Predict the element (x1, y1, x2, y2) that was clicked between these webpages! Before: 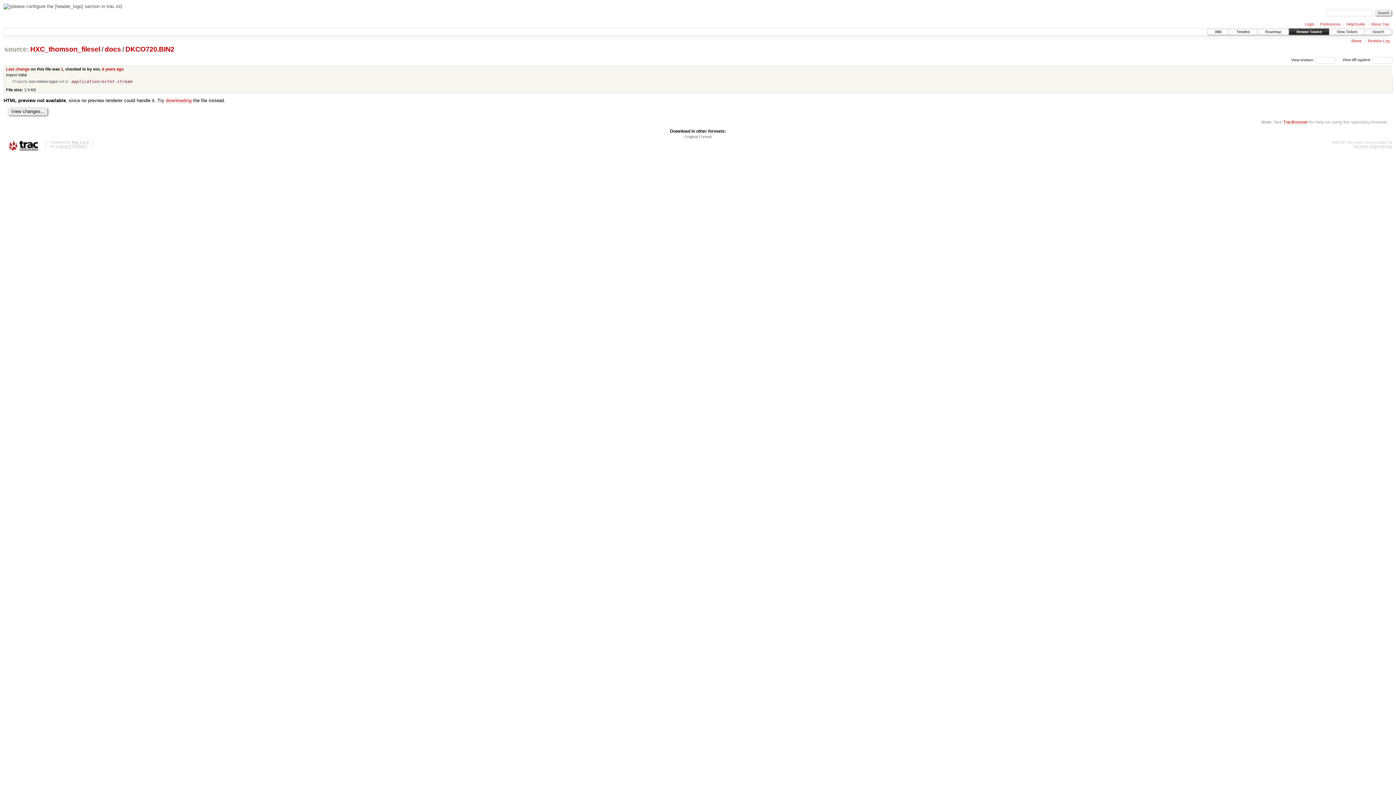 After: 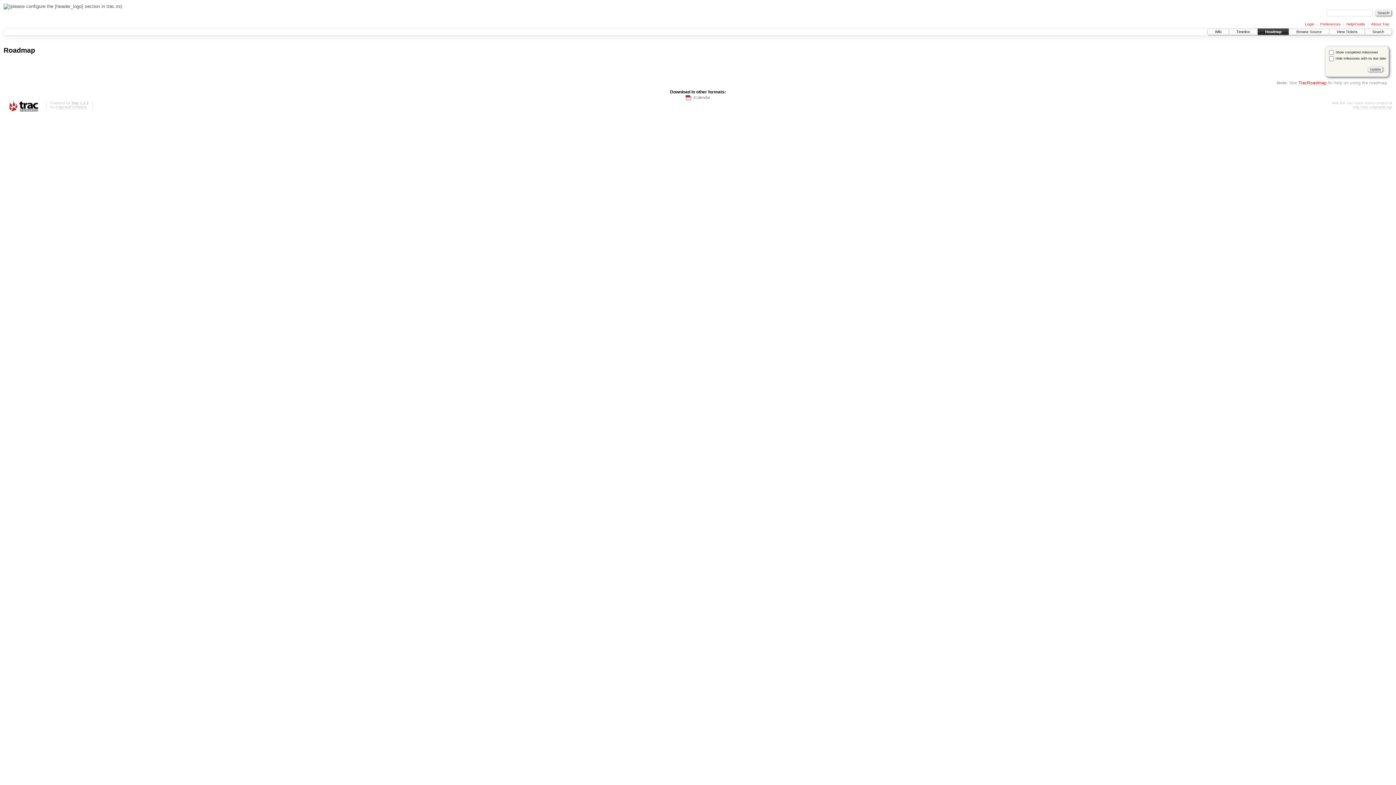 Action: bbox: (1258, 28, 1289, 35) label: Roadmap